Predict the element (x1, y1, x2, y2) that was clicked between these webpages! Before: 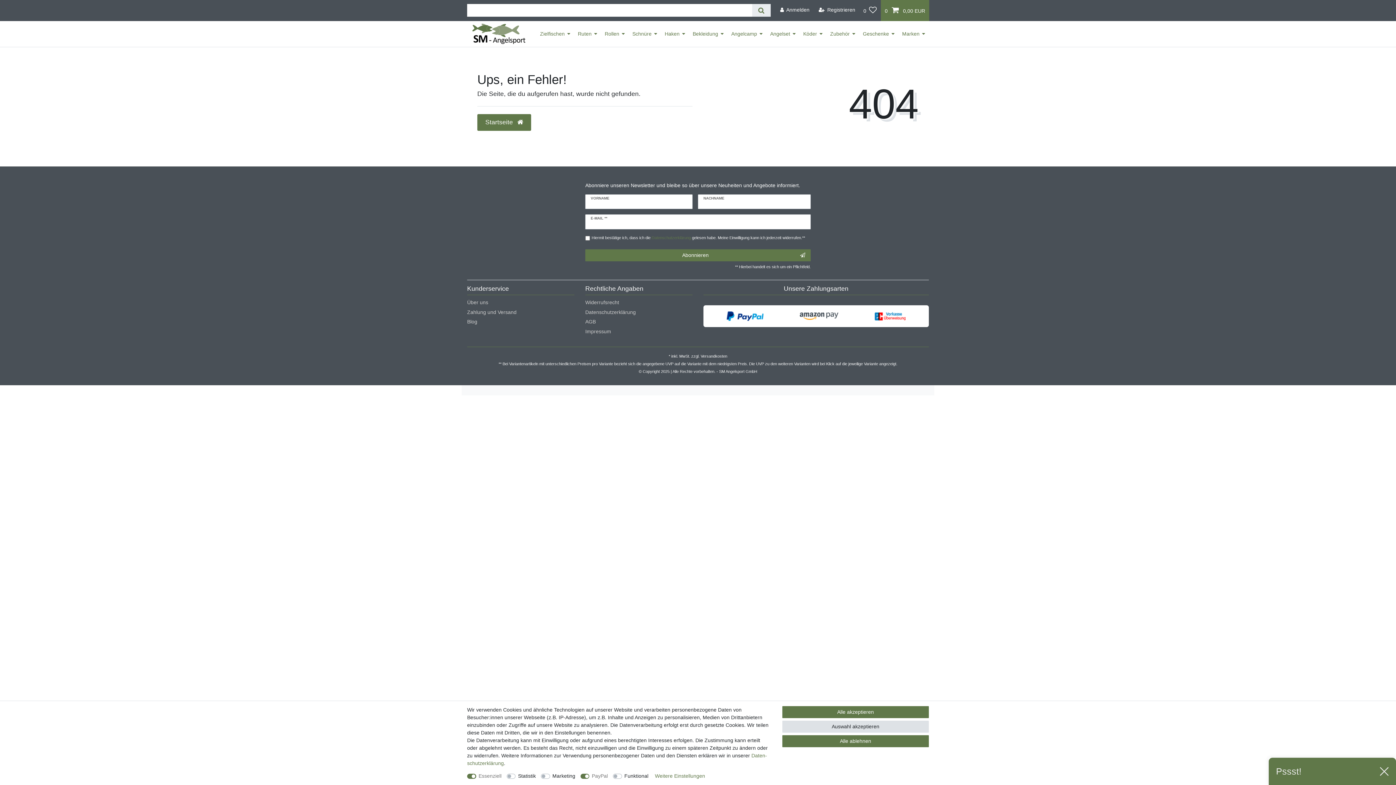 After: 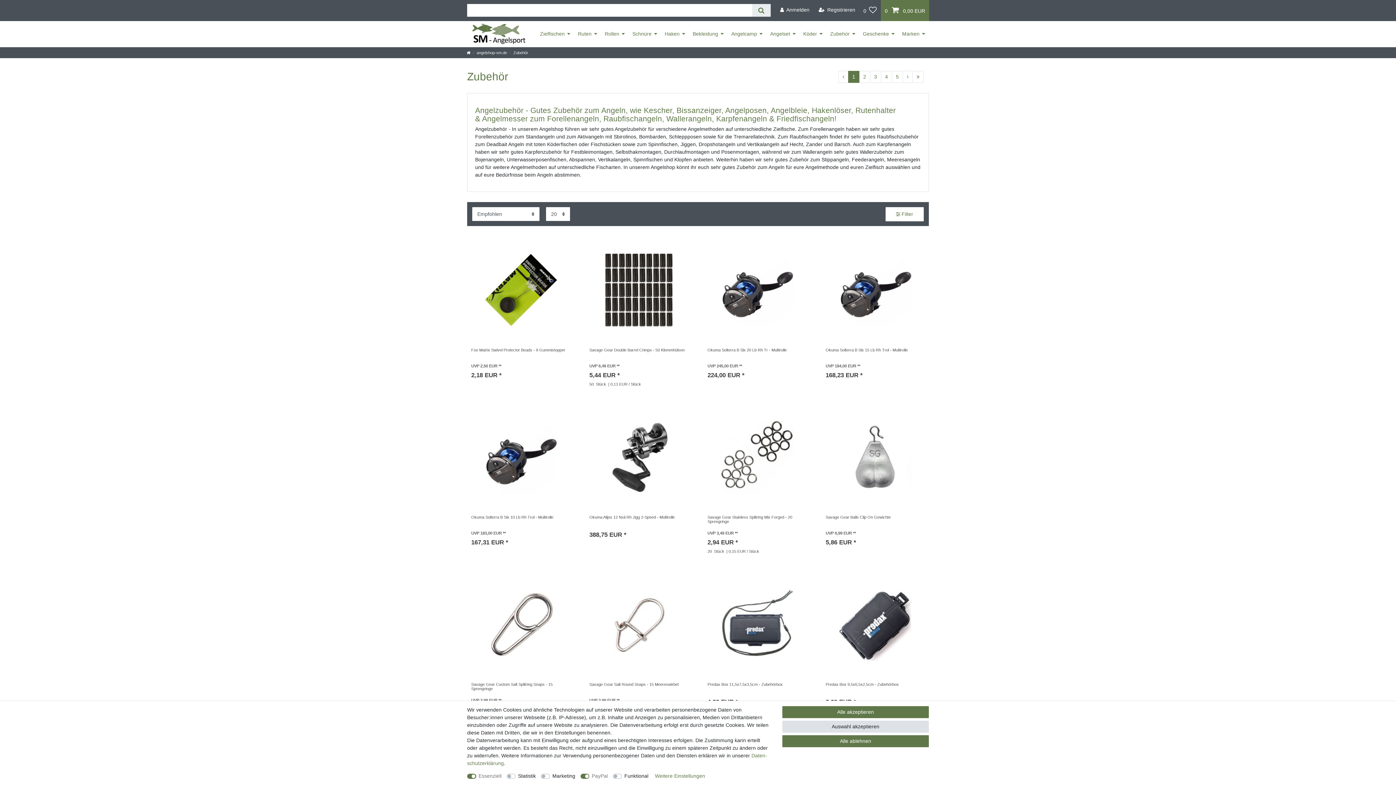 Action: label: Zubehör bbox: (826, 20, 859, 46)